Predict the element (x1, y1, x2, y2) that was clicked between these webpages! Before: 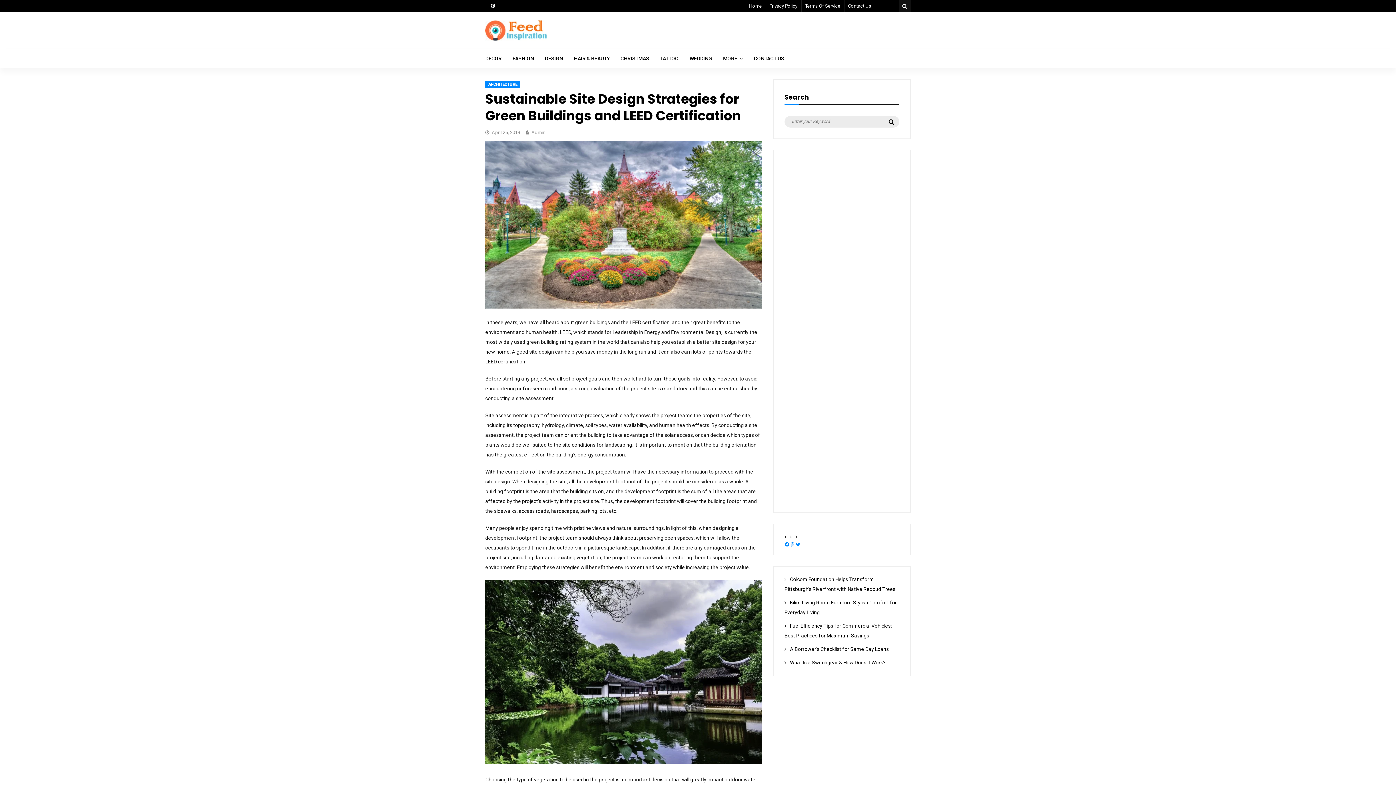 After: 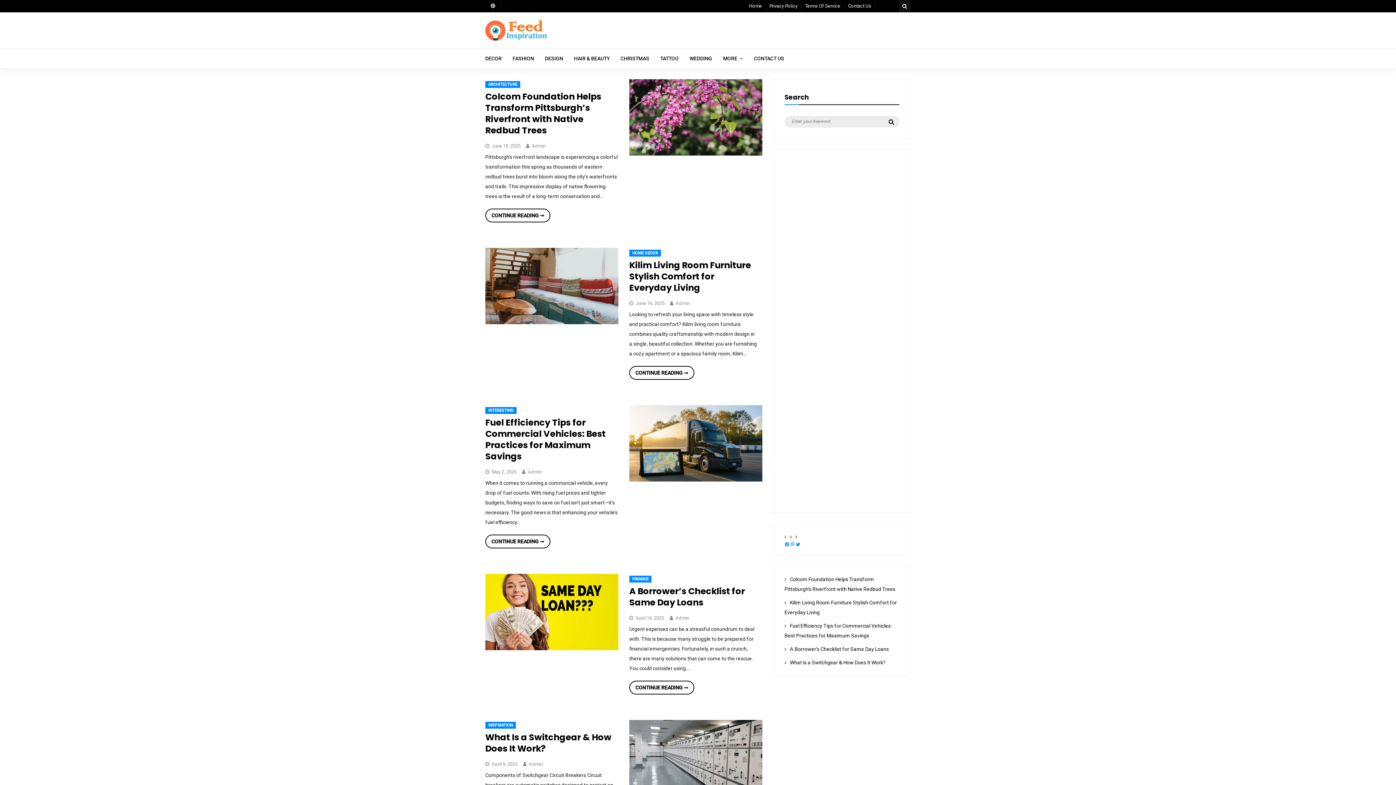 Action: label: Home bbox: (745, 0, 766, 12)